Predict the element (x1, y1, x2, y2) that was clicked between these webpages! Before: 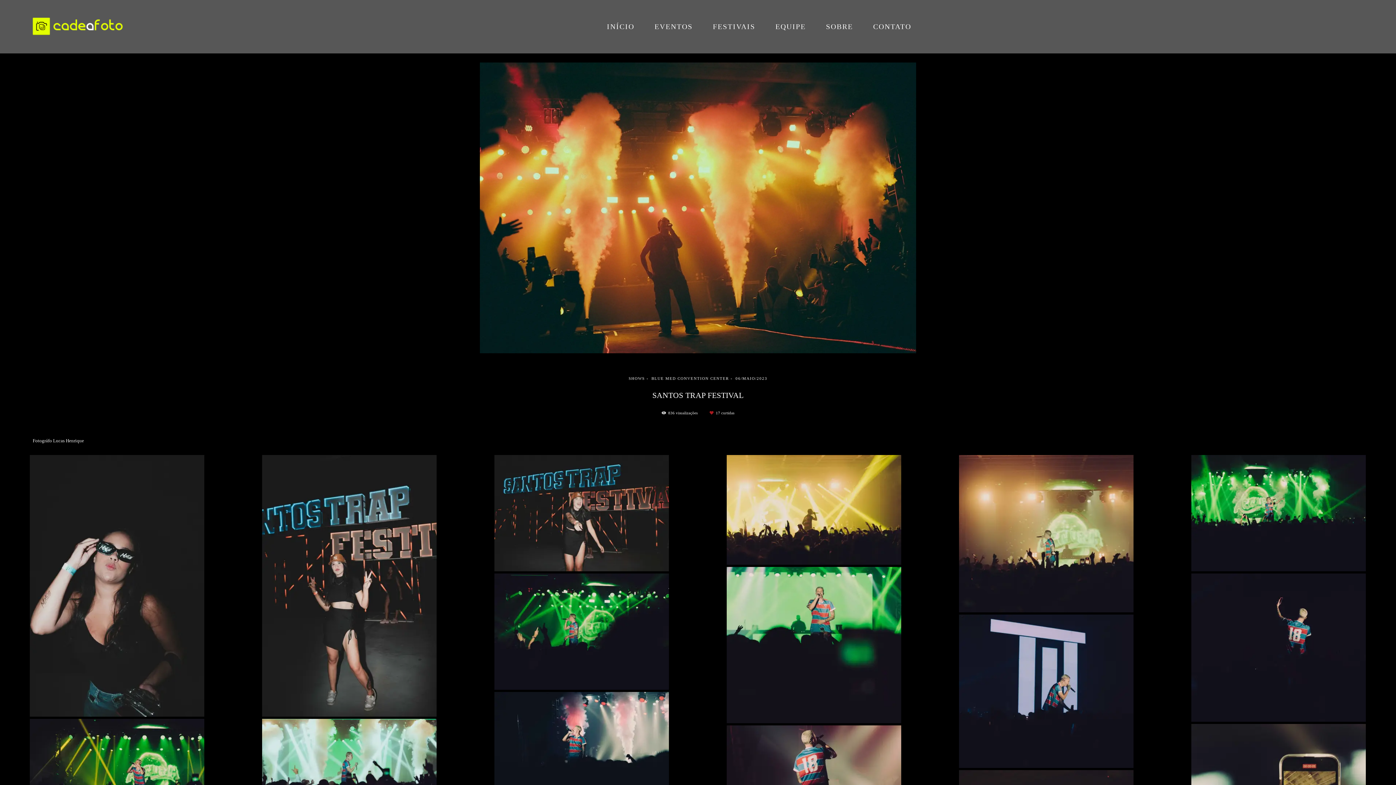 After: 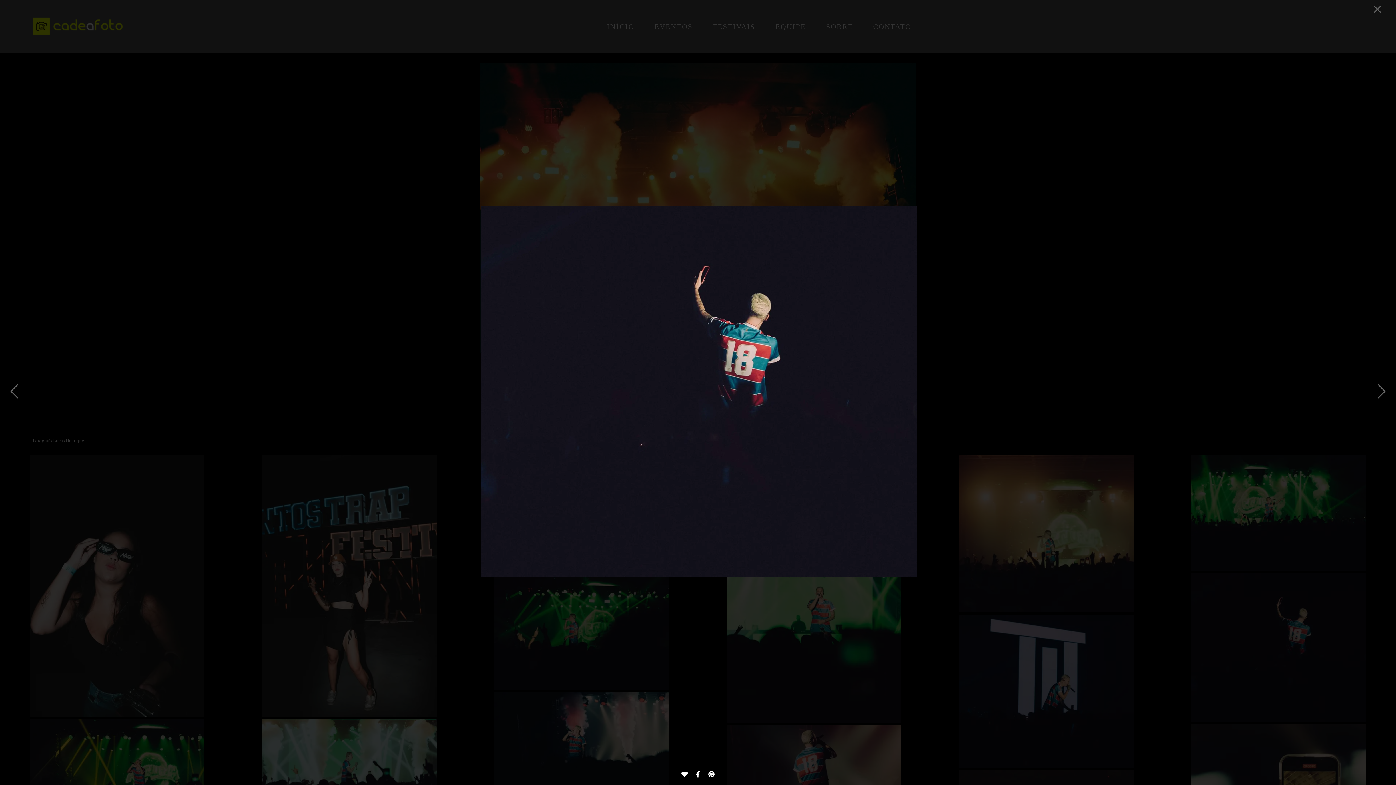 Action: bbox: (1191, 573, 1366, 722)